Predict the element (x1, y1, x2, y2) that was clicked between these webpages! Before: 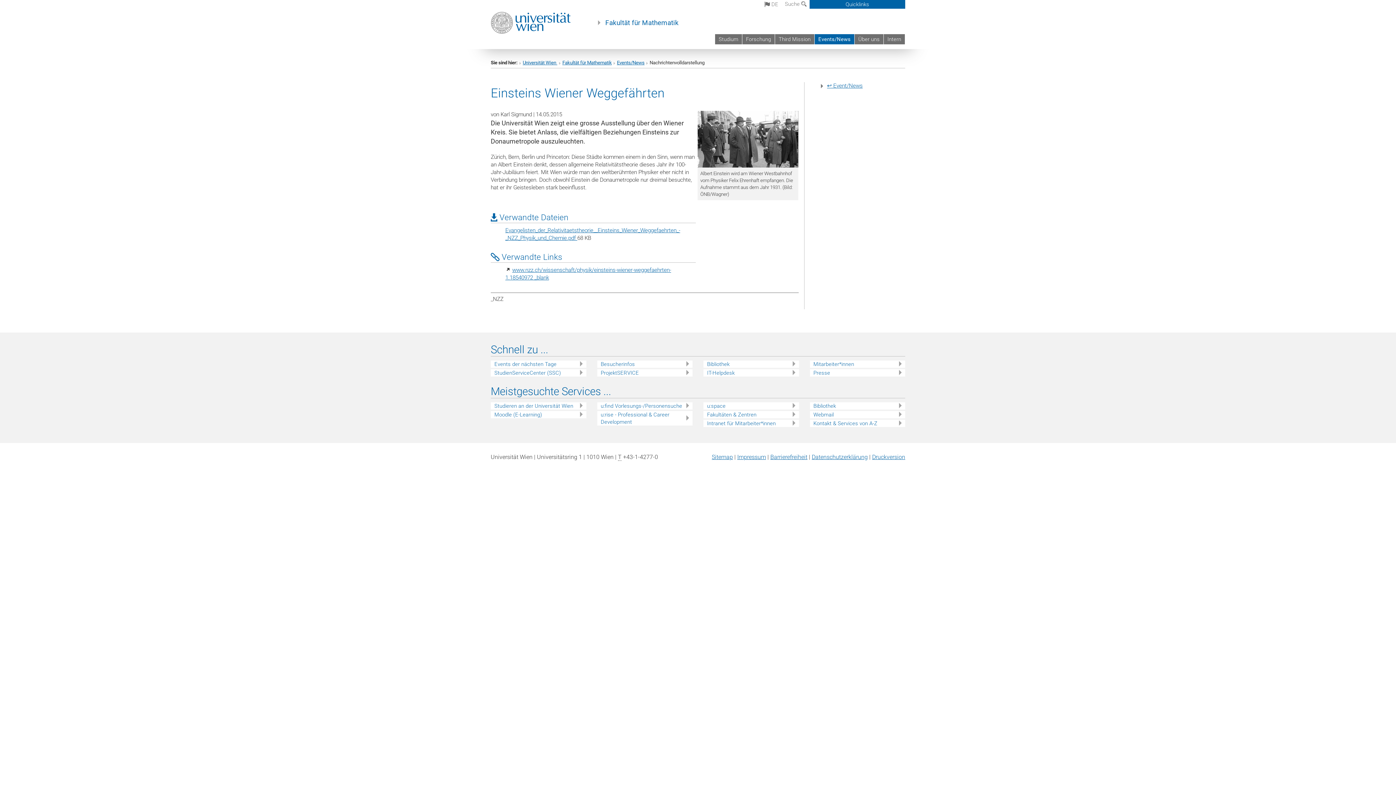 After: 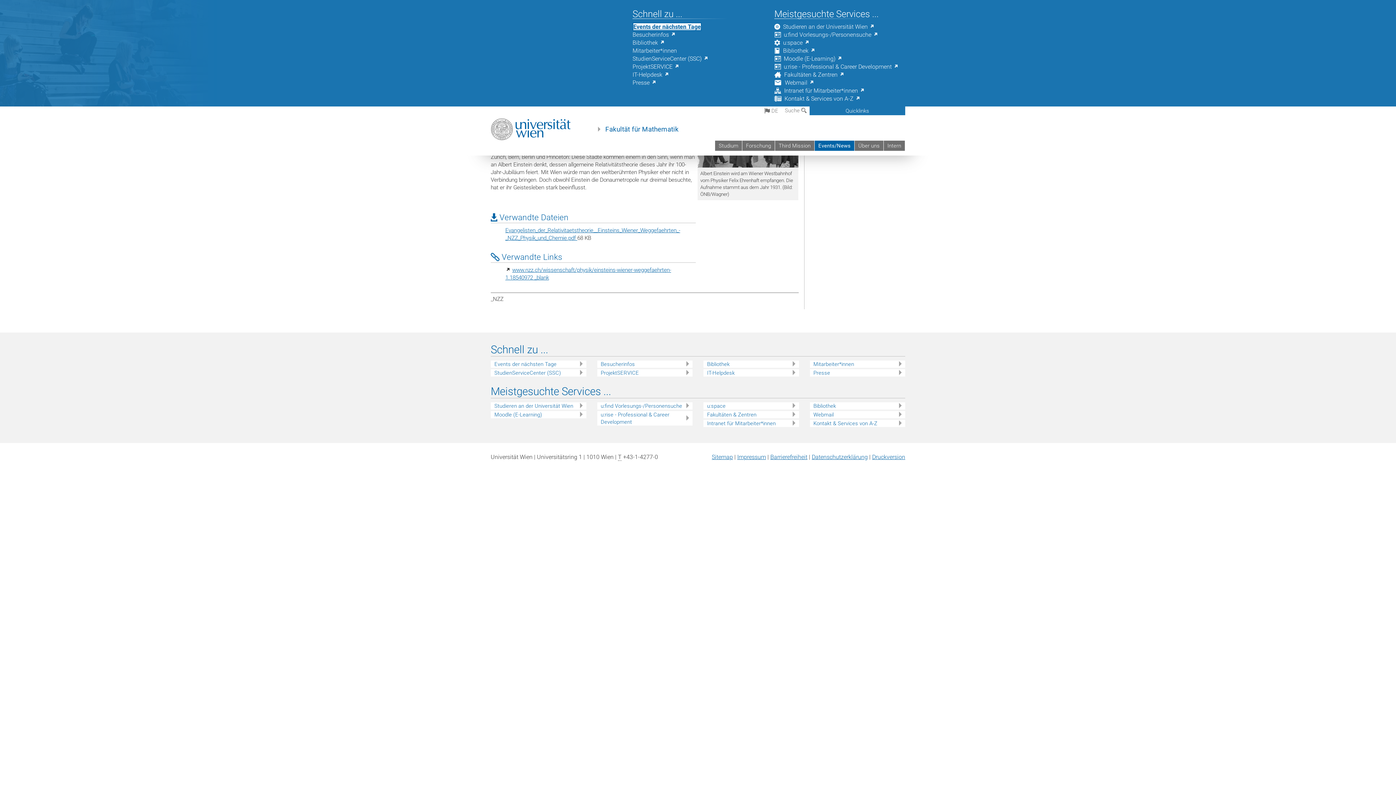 Action: label: Quicklinks bbox: (809, 0, 905, 8)